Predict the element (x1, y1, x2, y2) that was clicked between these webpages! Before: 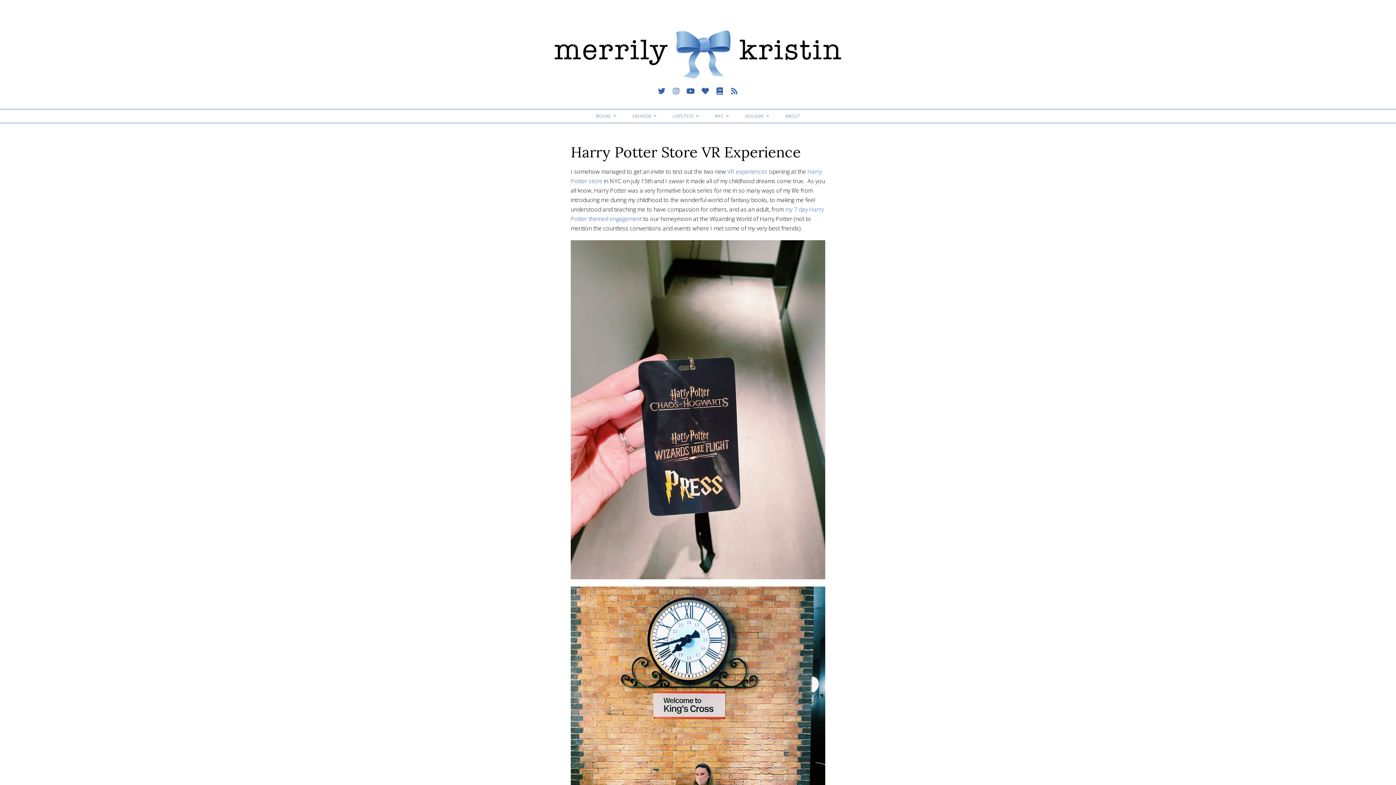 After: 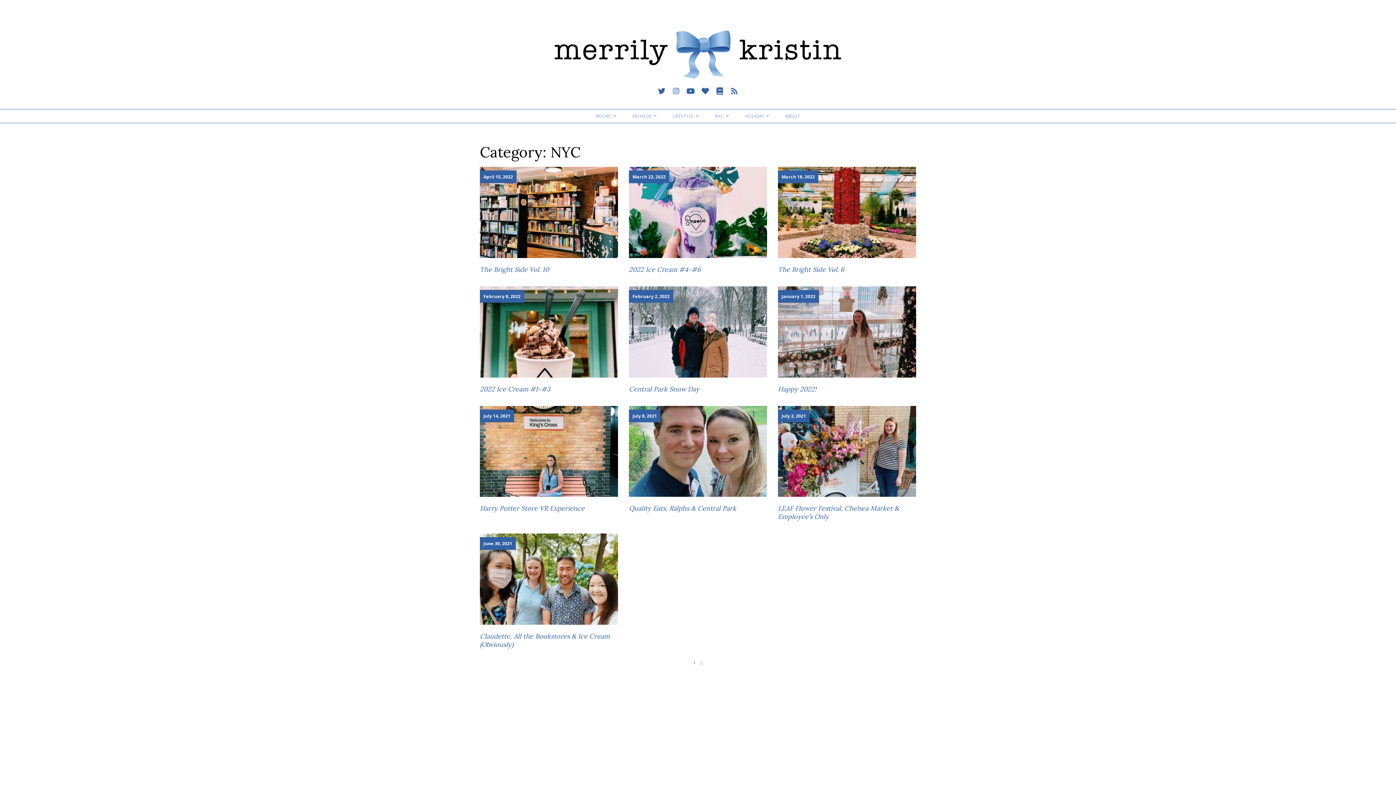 Action: label: NYC bbox: (711, 109, 733, 122)